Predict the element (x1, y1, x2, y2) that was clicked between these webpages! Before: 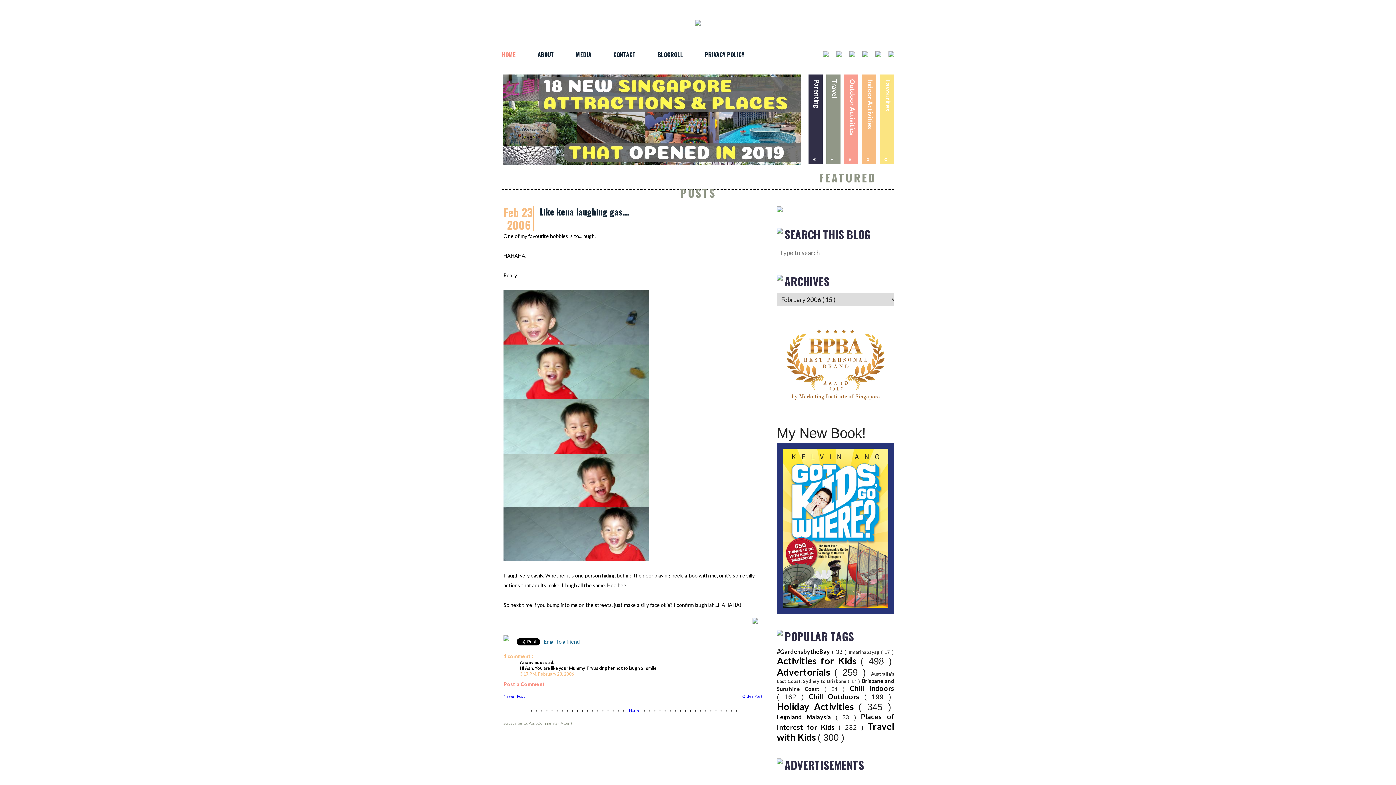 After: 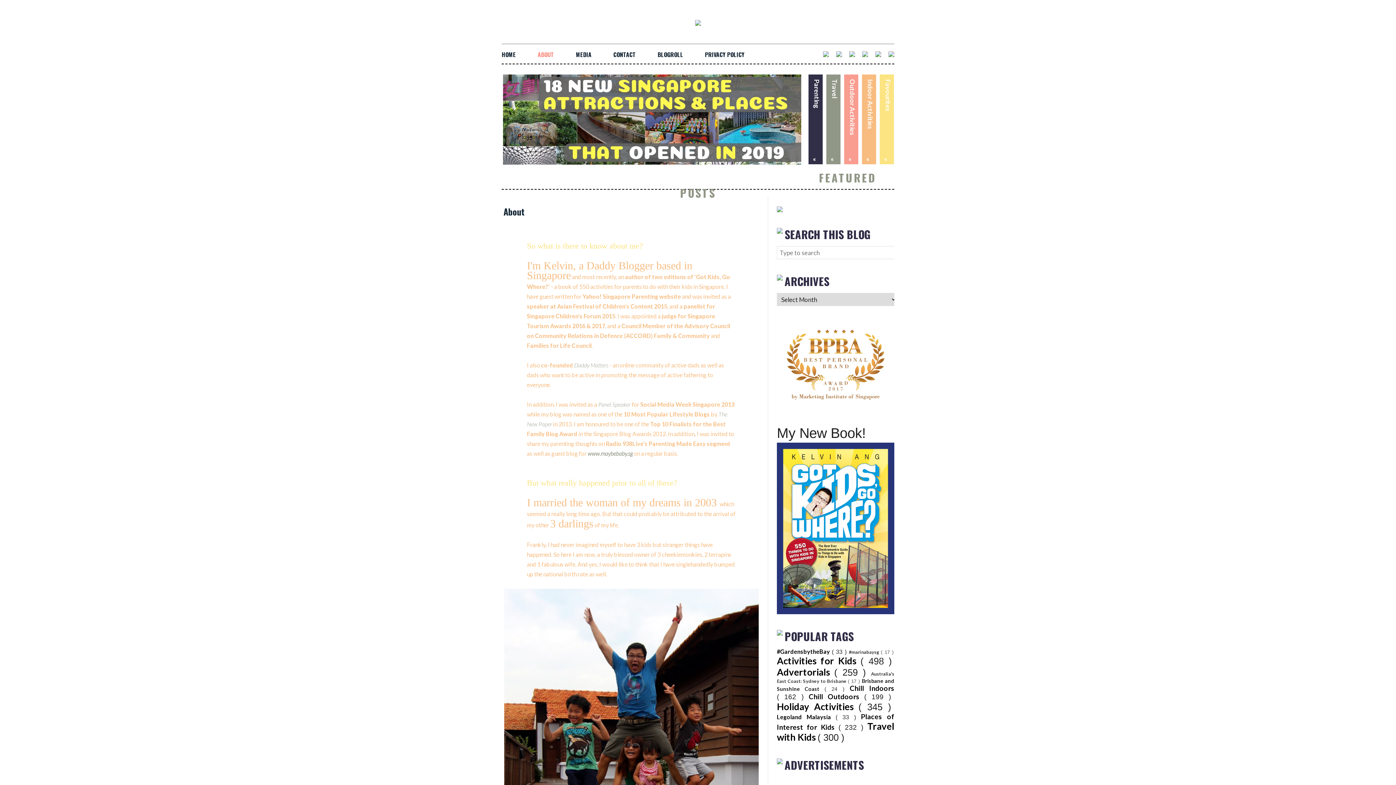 Action: bbox: (777, 205, 782, 212)